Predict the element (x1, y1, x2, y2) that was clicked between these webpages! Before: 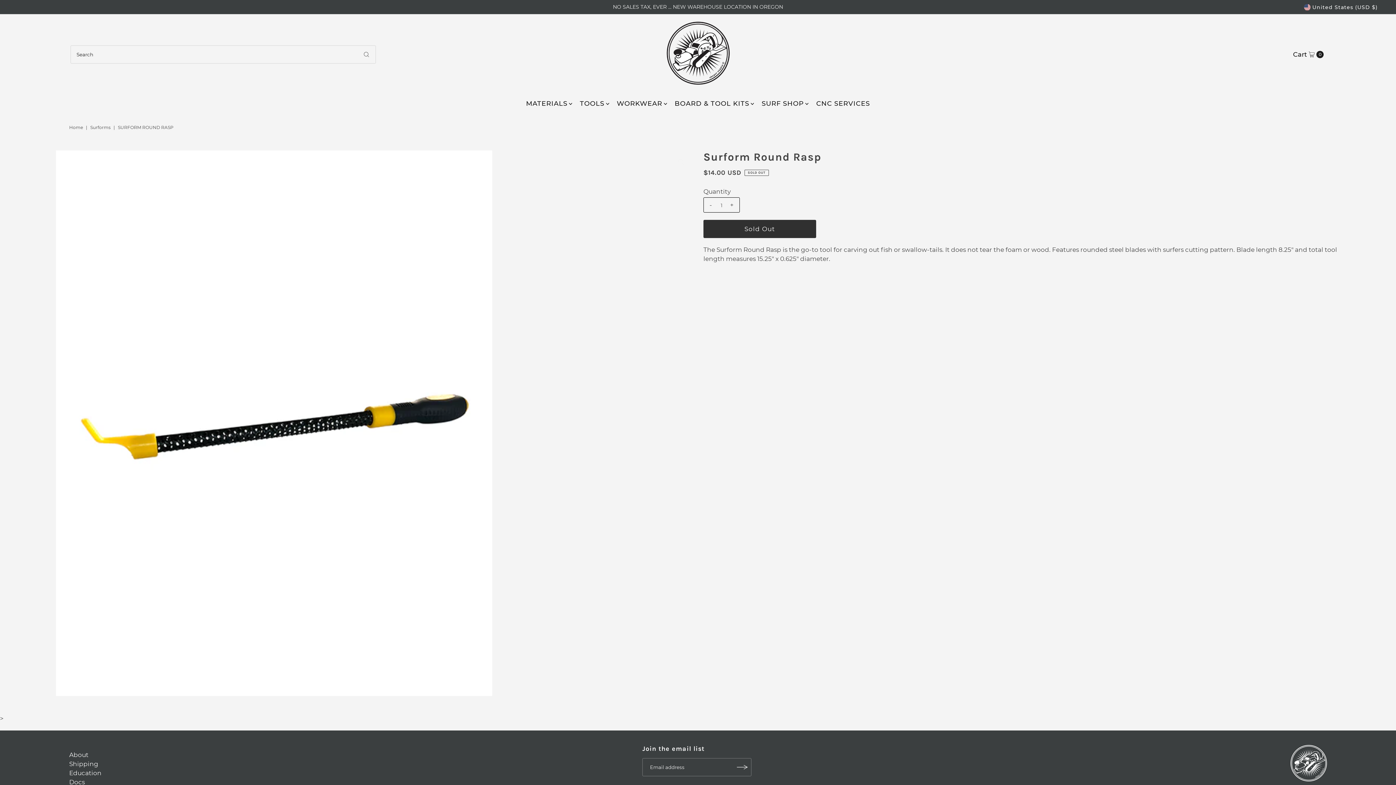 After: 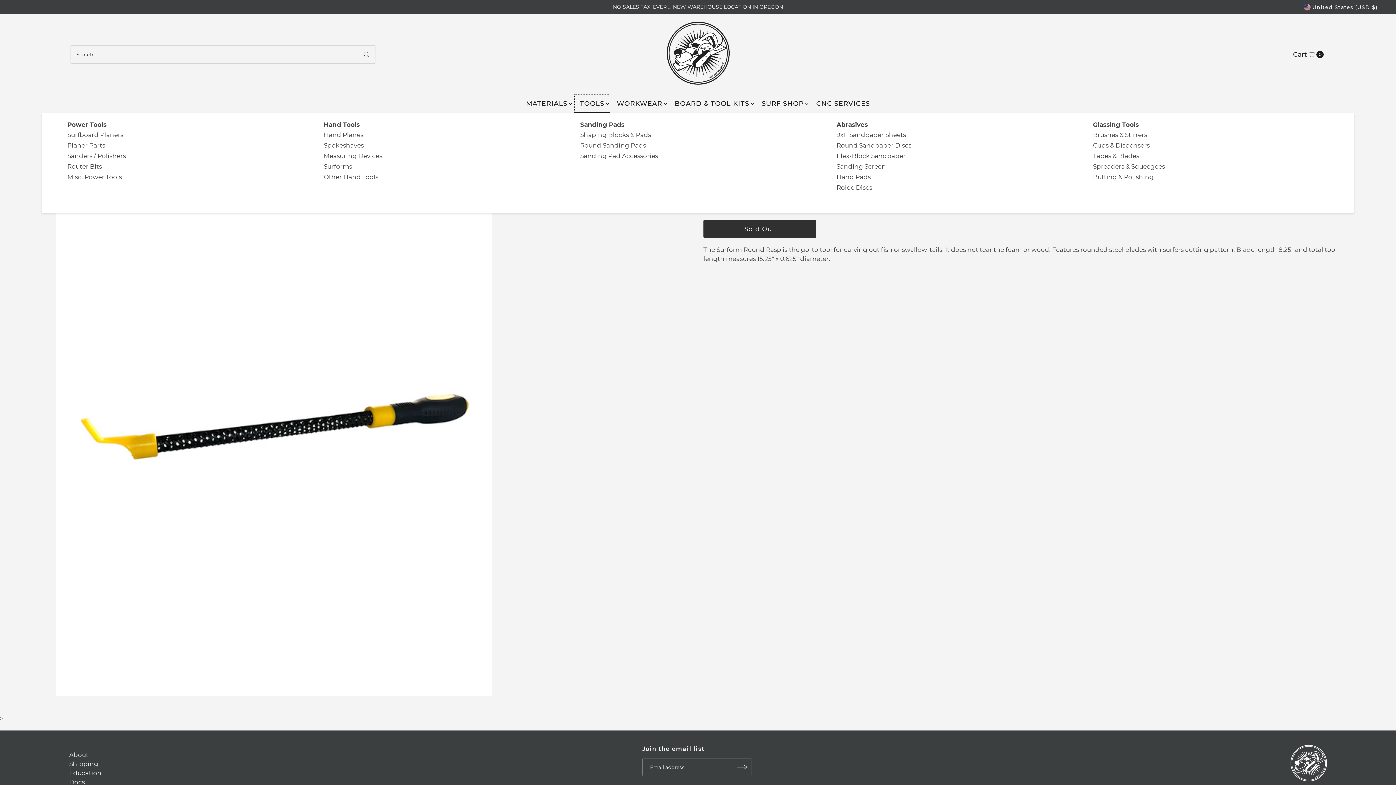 Action: label: TOOLS bbox: (574, 94, 610, 112)